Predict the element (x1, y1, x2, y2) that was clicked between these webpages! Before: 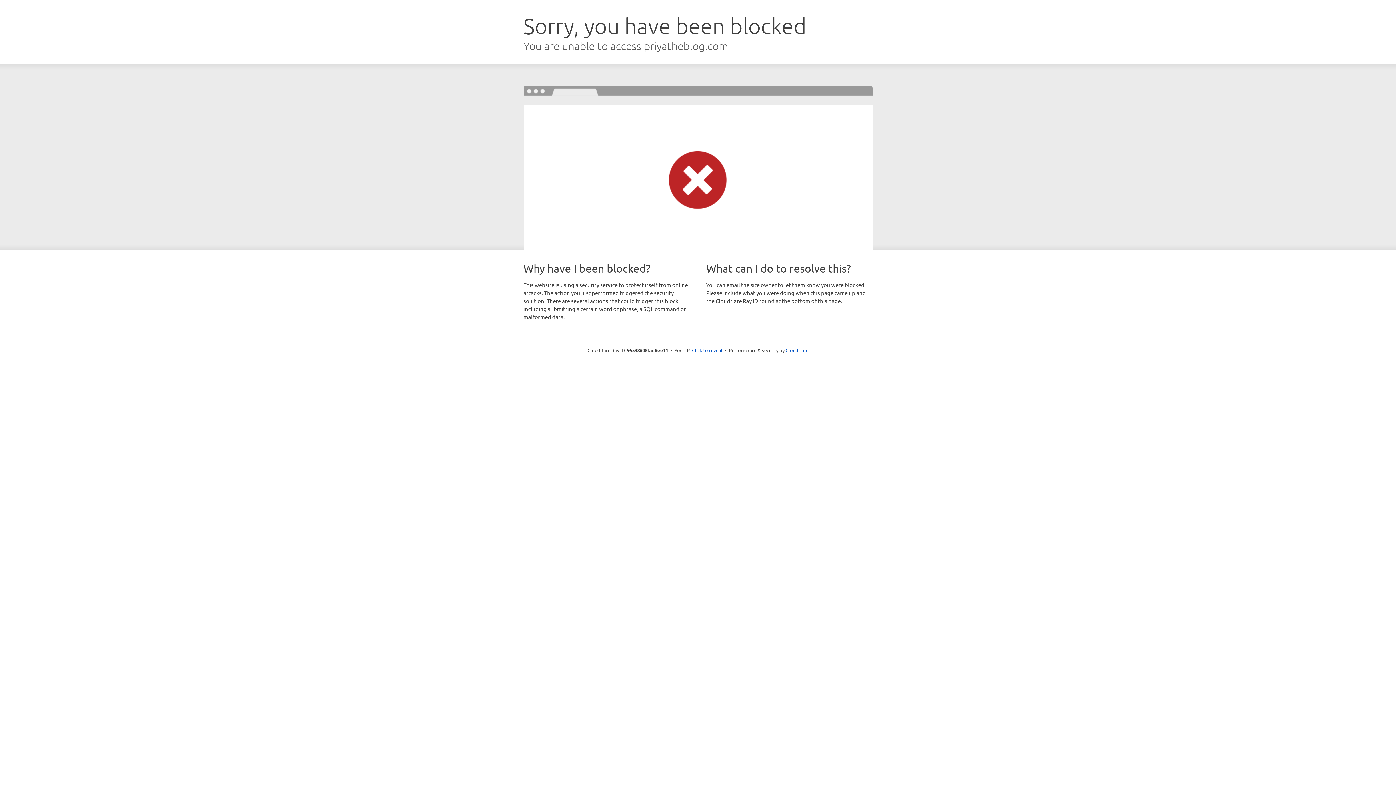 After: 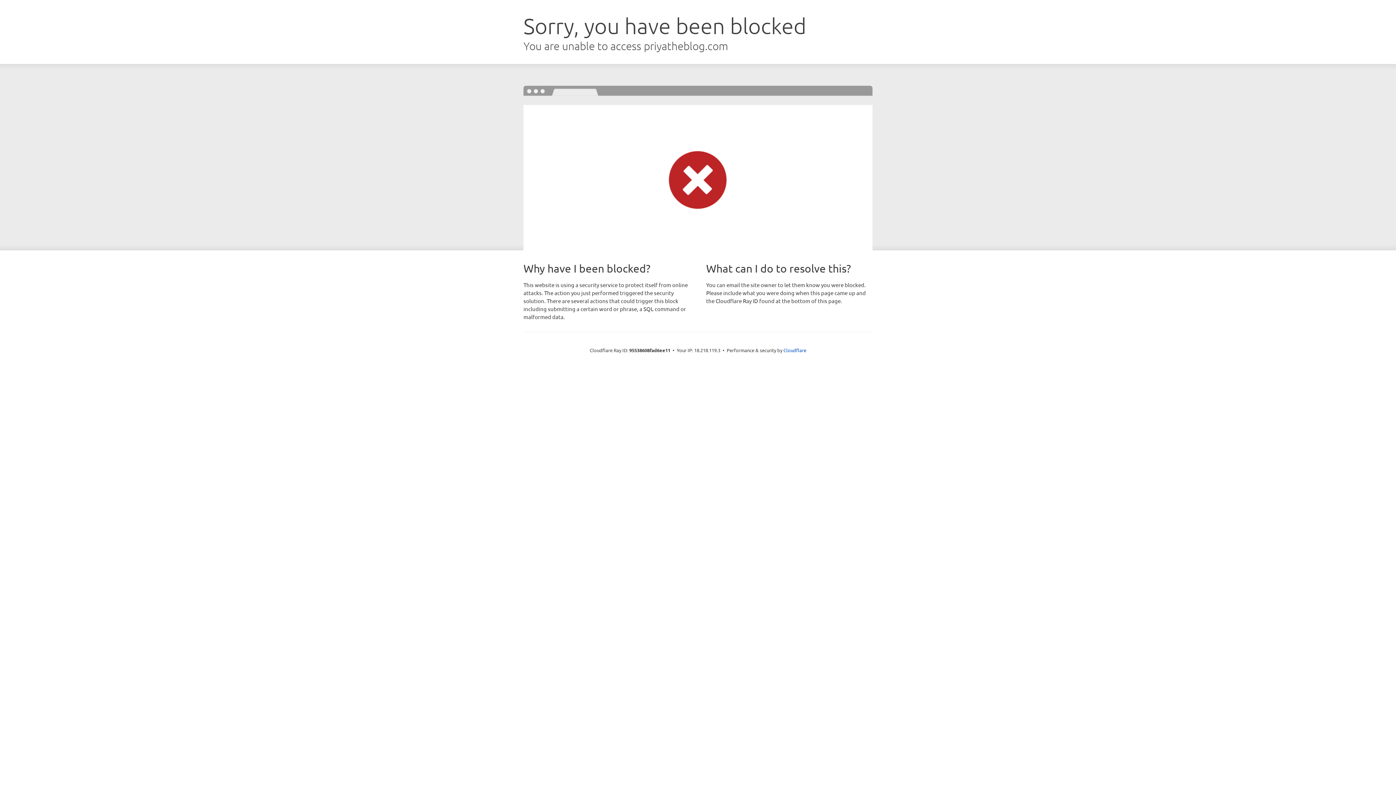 Action: label: Click to reveal bbox: (692, 346, 722, 353)